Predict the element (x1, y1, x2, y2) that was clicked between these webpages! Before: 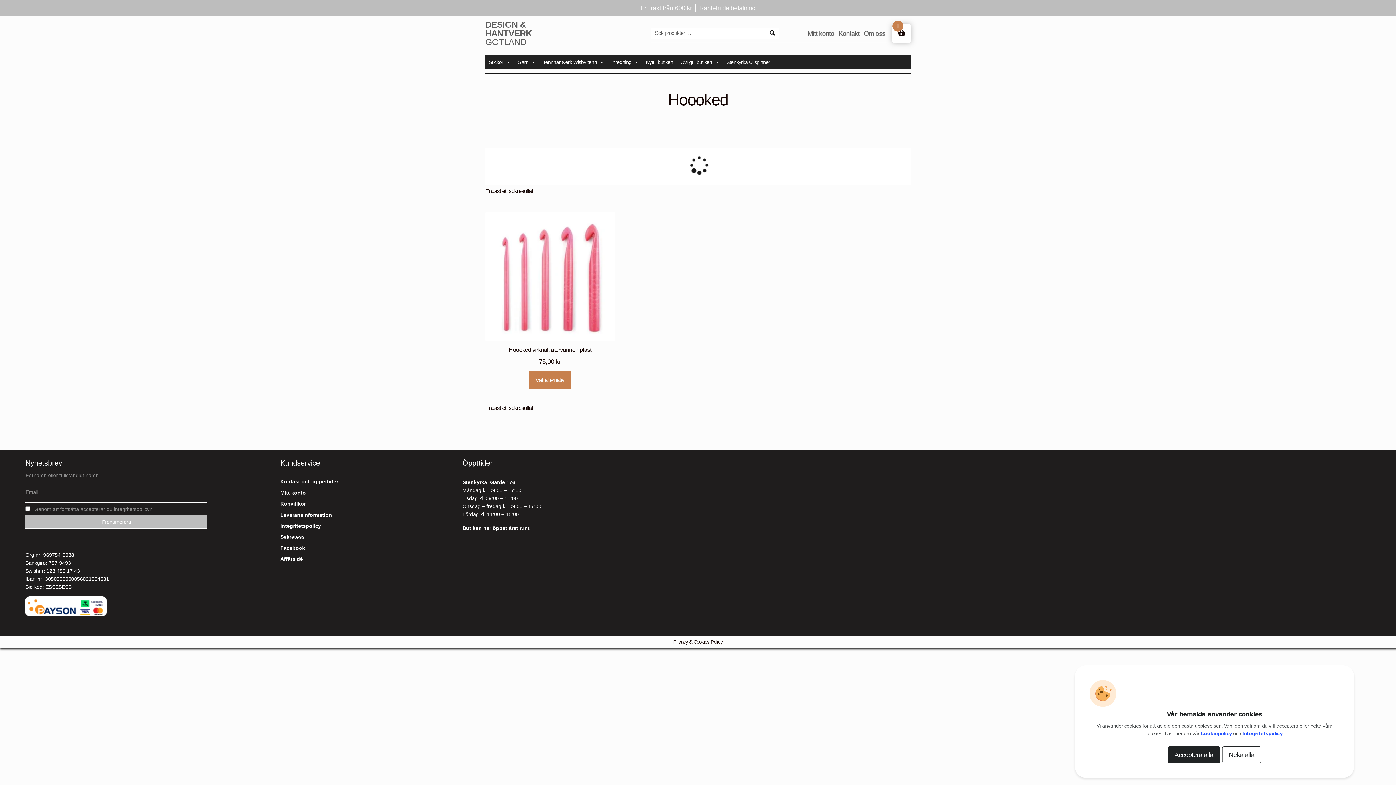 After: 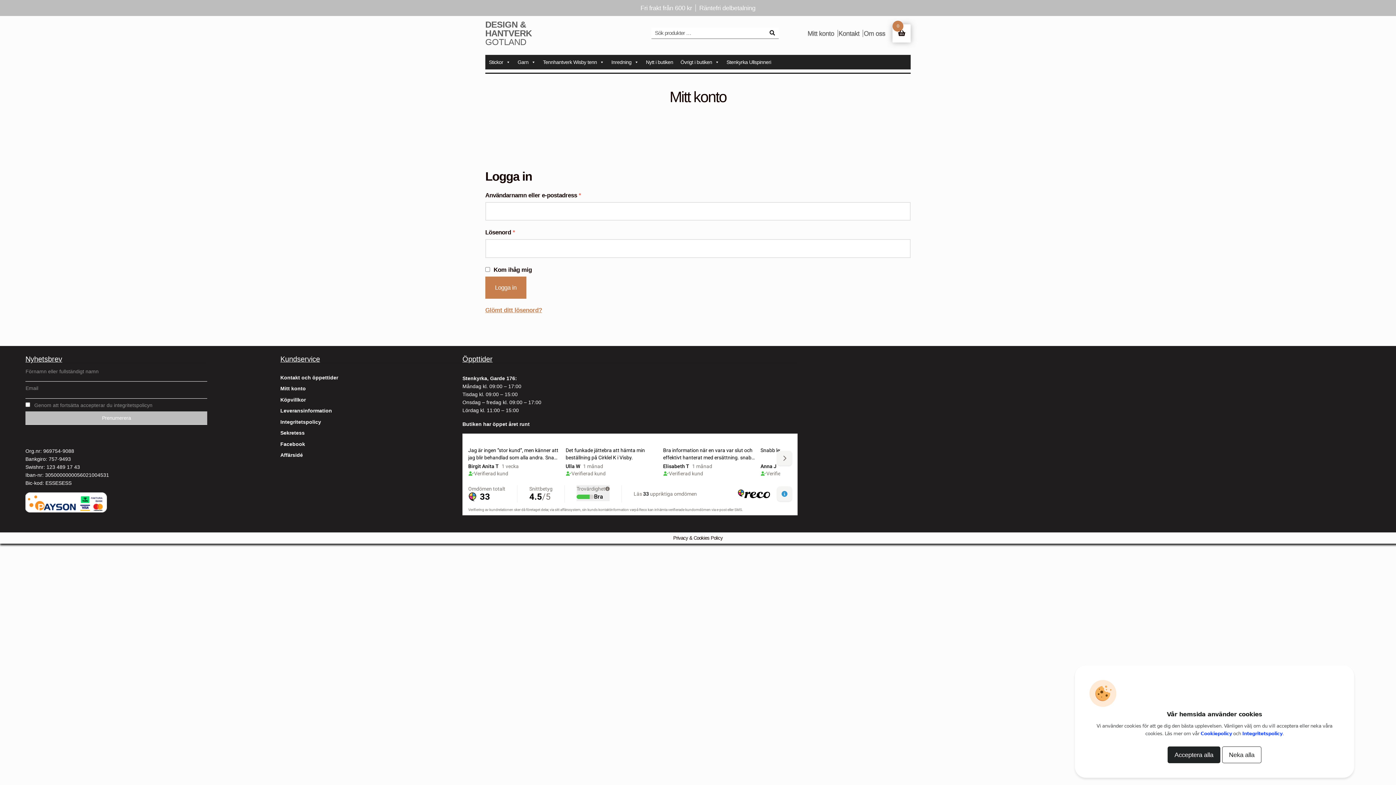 Action: bbox: (280, 490, 305, 495) label: Mitt konto